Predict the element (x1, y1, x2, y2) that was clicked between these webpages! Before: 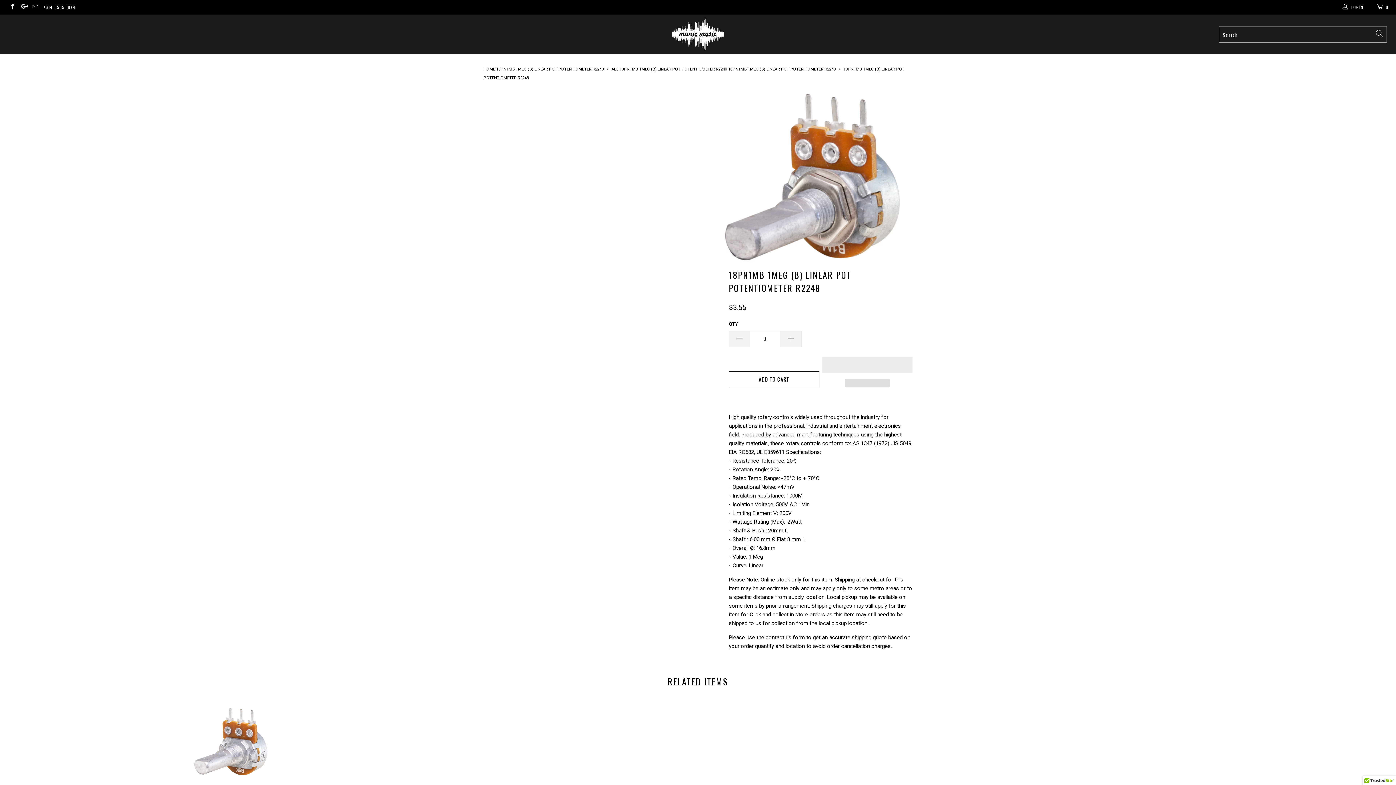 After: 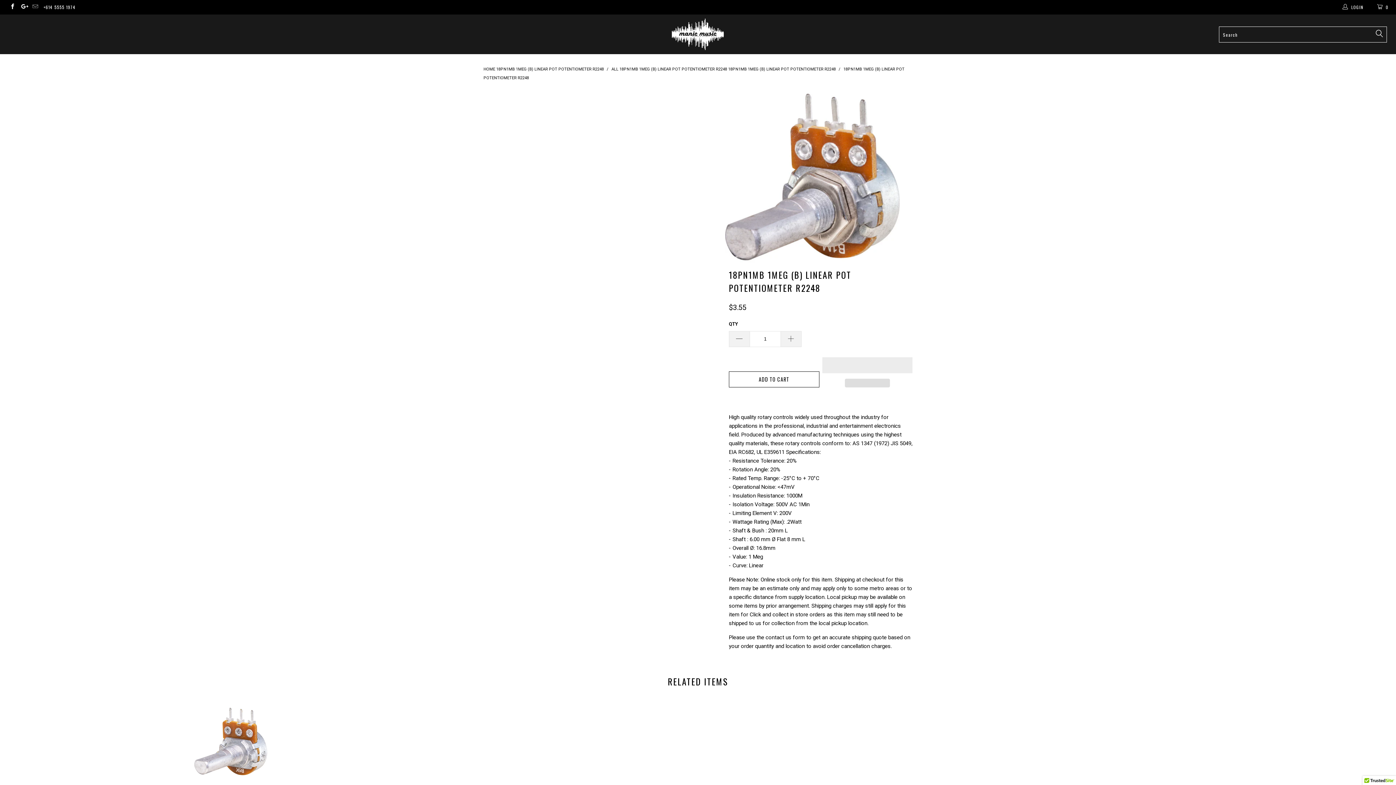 Action: label: 18PN1MB 1MEG (B) LINEAR POT POTENTIOMETER R2248  bbox: (496, 66, 605, 71)